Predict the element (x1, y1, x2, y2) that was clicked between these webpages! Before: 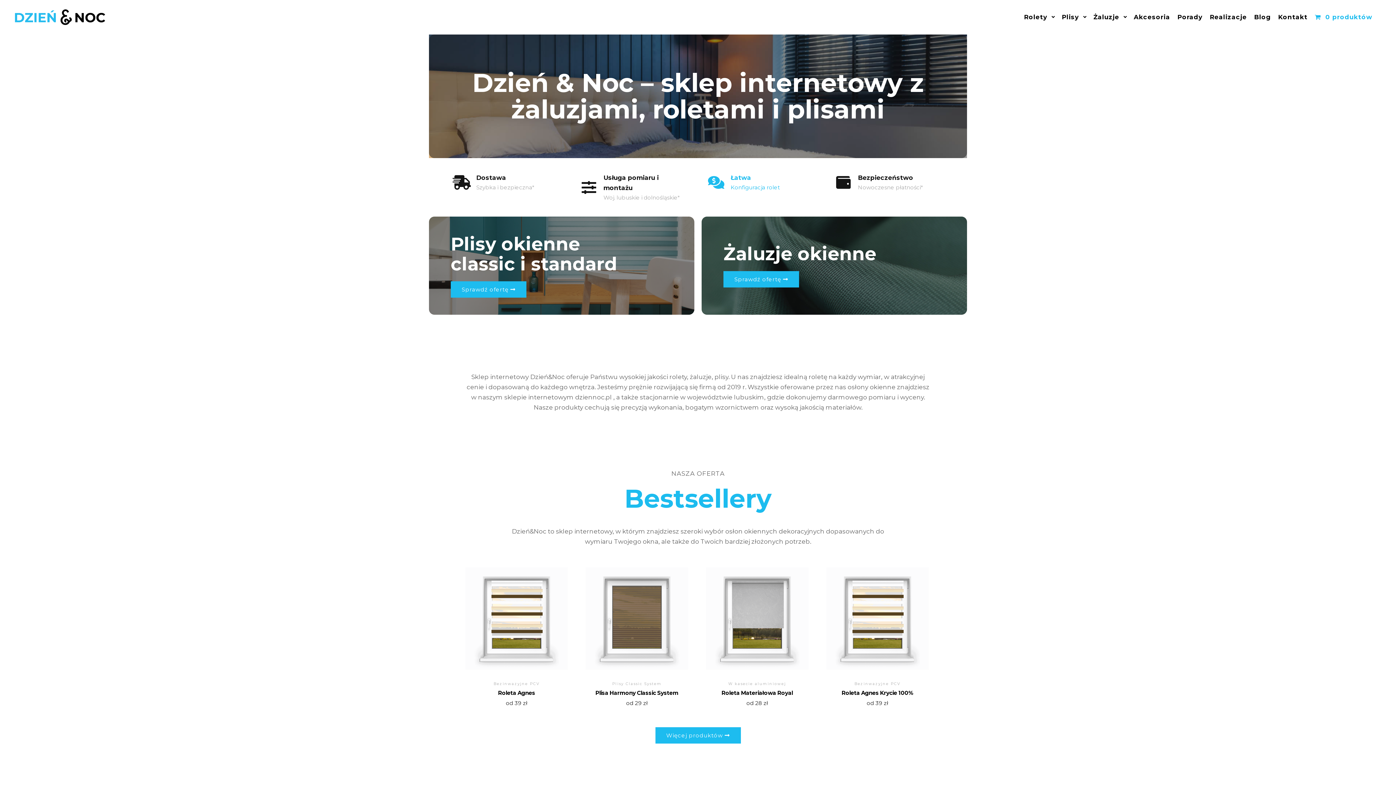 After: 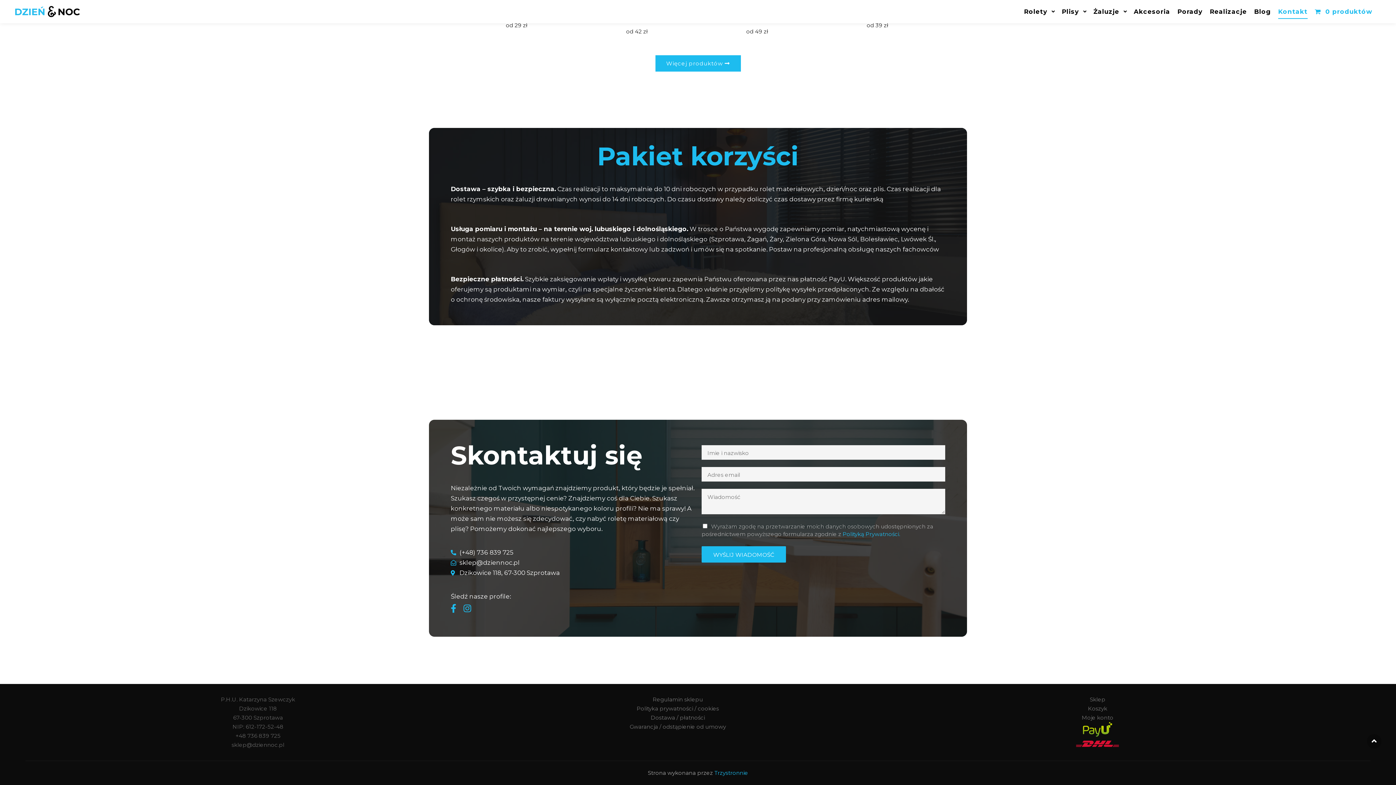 Action: bbox: (836, 175, 850, 189)